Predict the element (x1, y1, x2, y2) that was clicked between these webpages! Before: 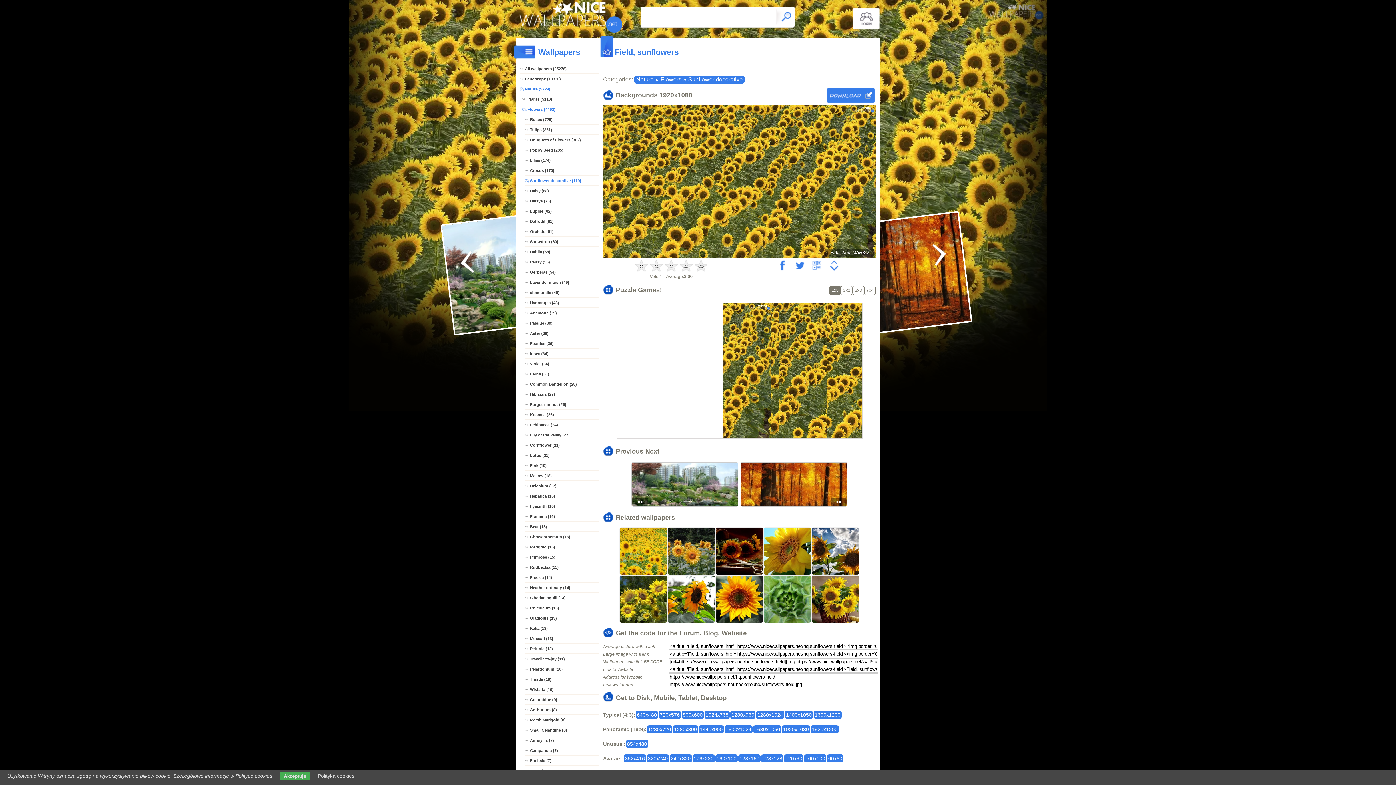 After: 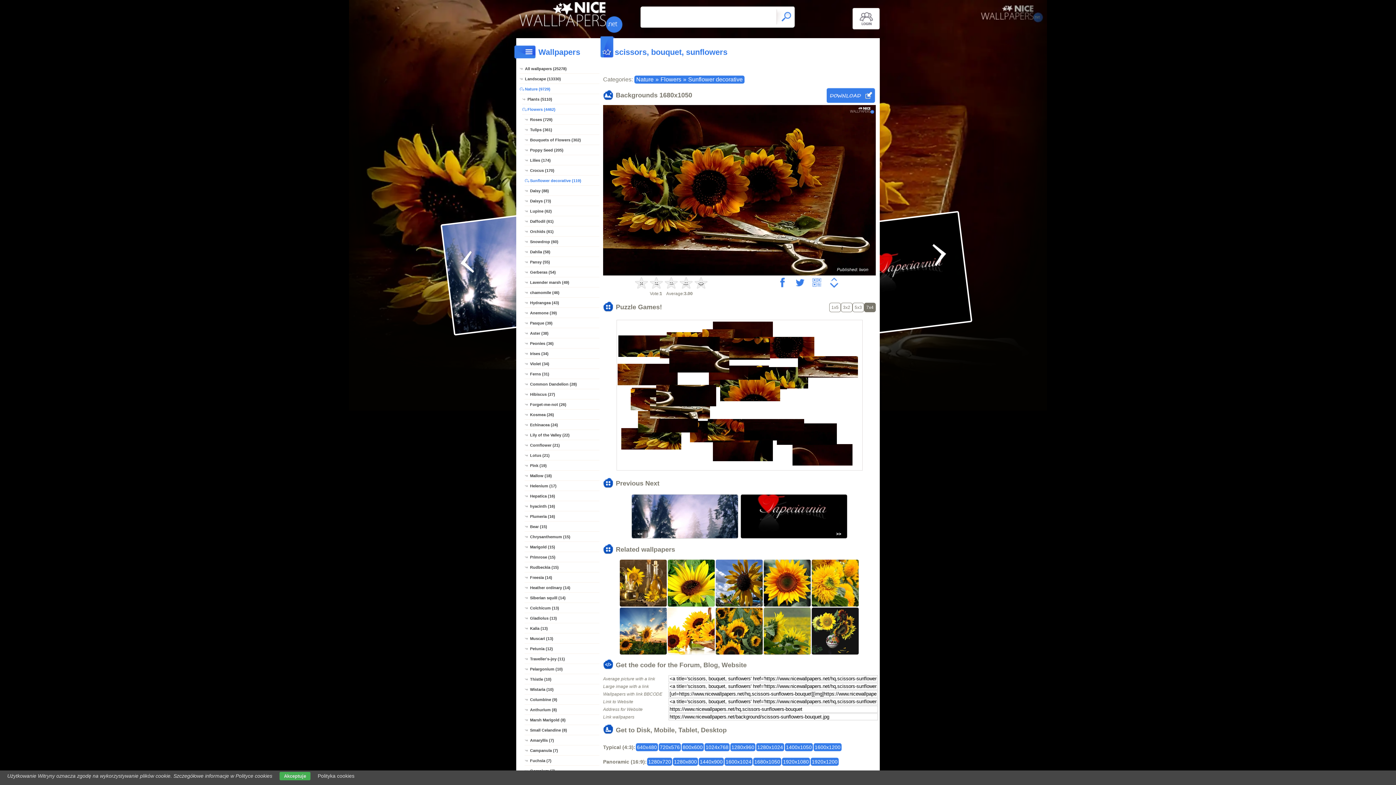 Action: bbox: (715, 571, 763, 576)